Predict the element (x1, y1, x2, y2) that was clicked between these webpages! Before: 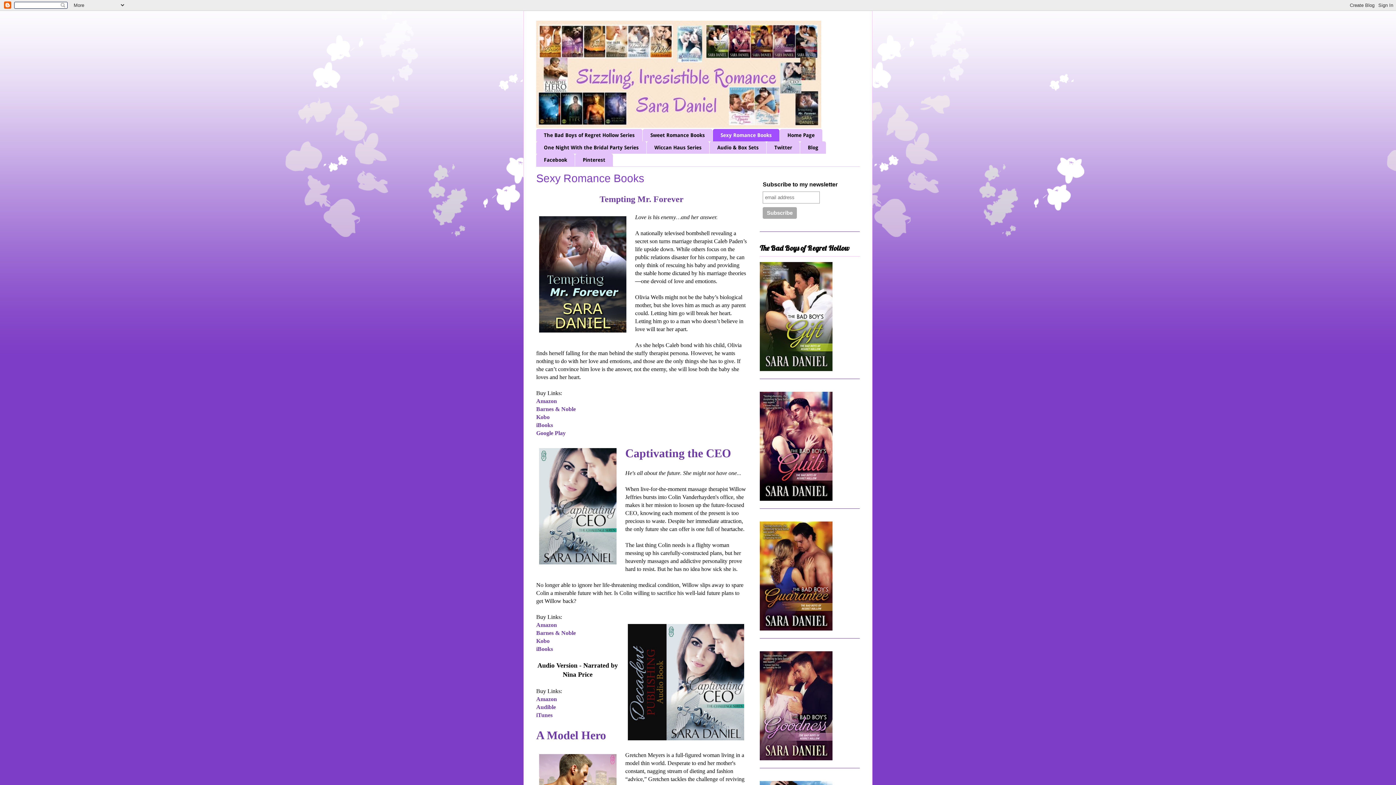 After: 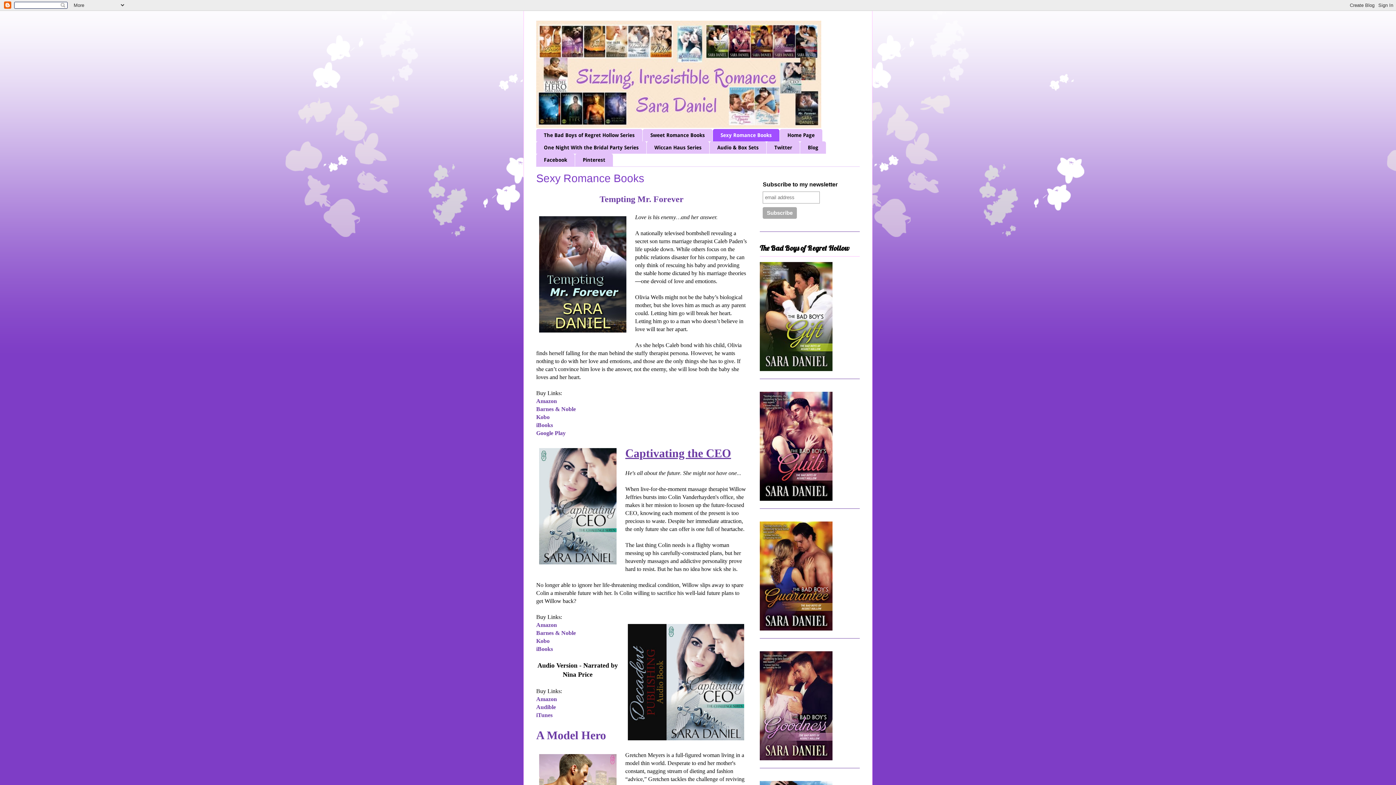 Action: label: Captivating the CEO bbox: (625, 446, 731, 459)